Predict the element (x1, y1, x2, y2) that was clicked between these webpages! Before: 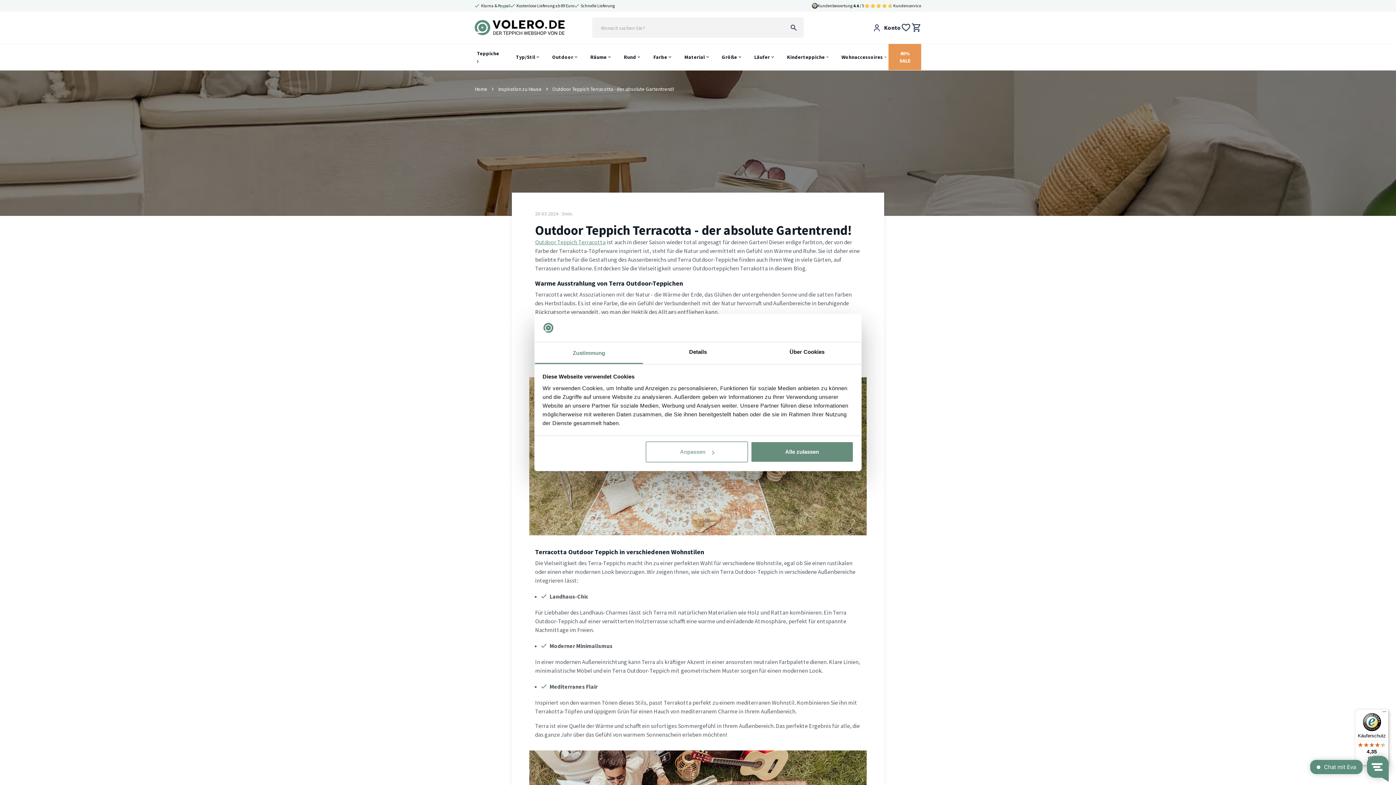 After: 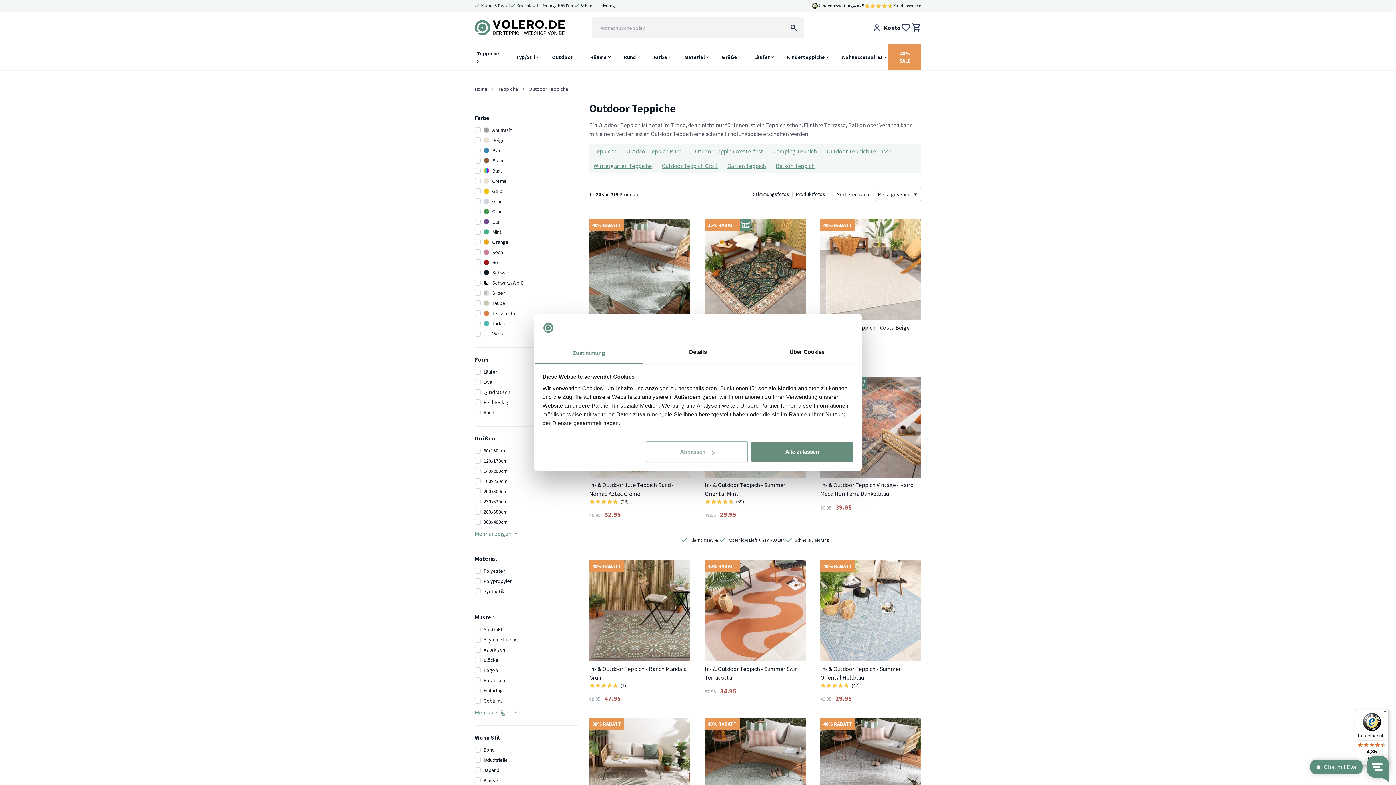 Action: bbox: (548, 47, 573, 66) label: Outdoor